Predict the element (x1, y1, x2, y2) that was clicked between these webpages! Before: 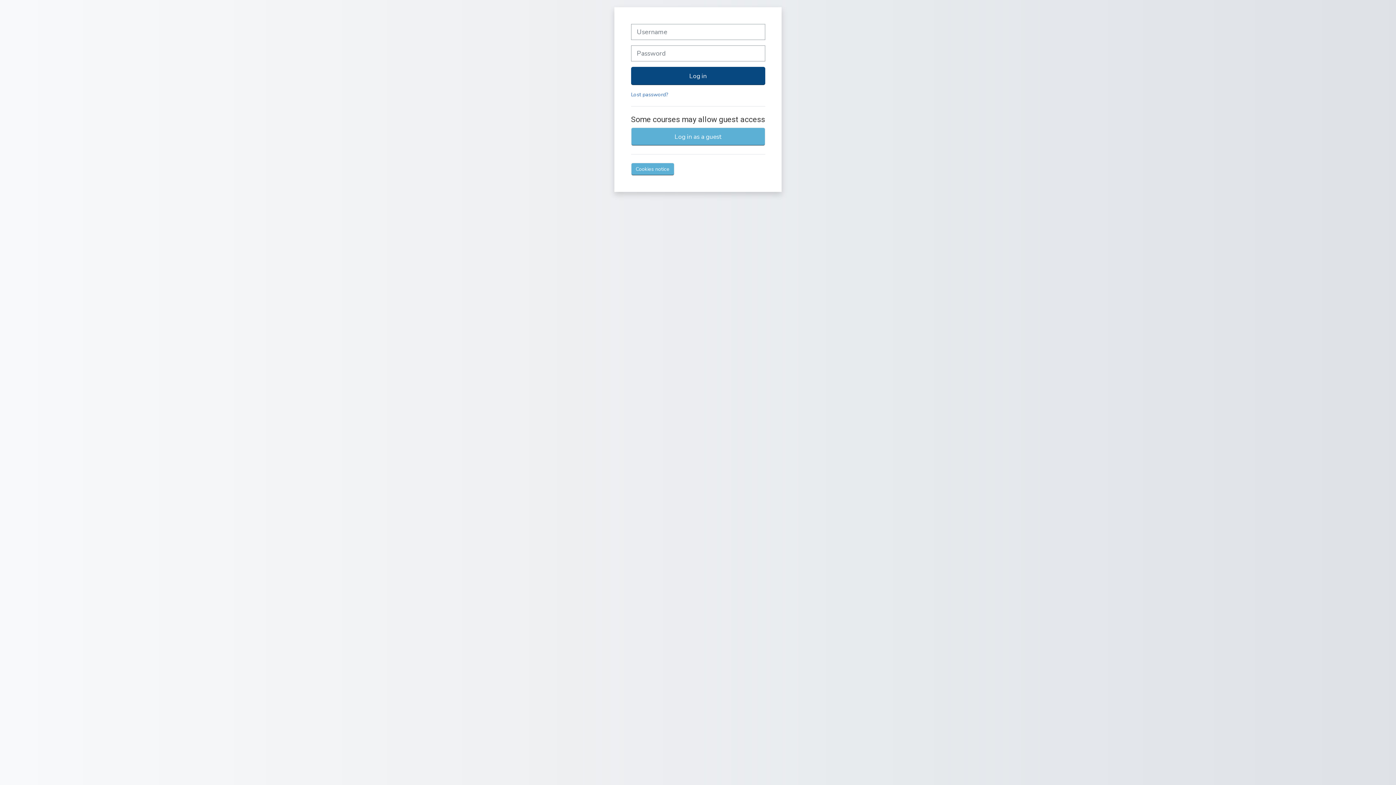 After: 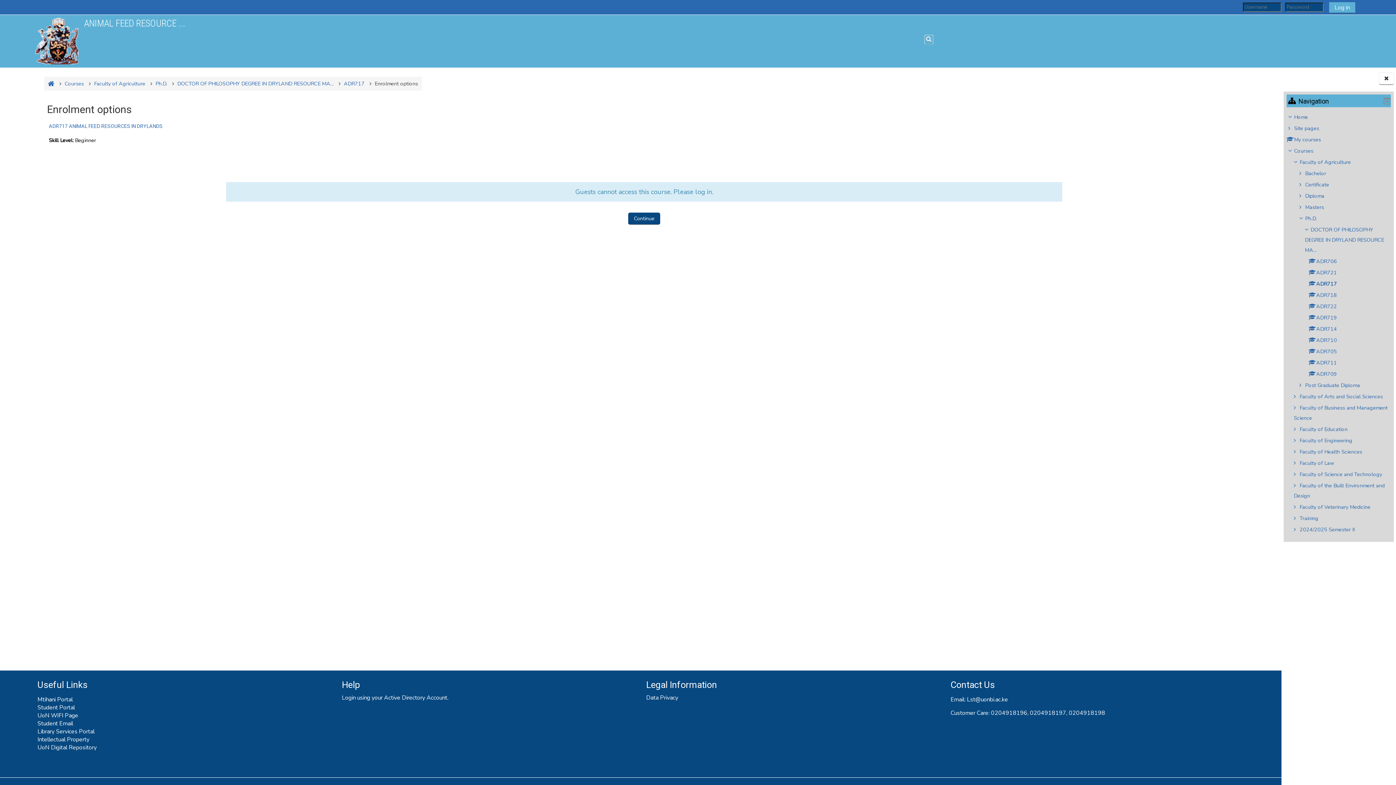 Action: label: Log in as a guest bbox: (631, 127, 765, 145)